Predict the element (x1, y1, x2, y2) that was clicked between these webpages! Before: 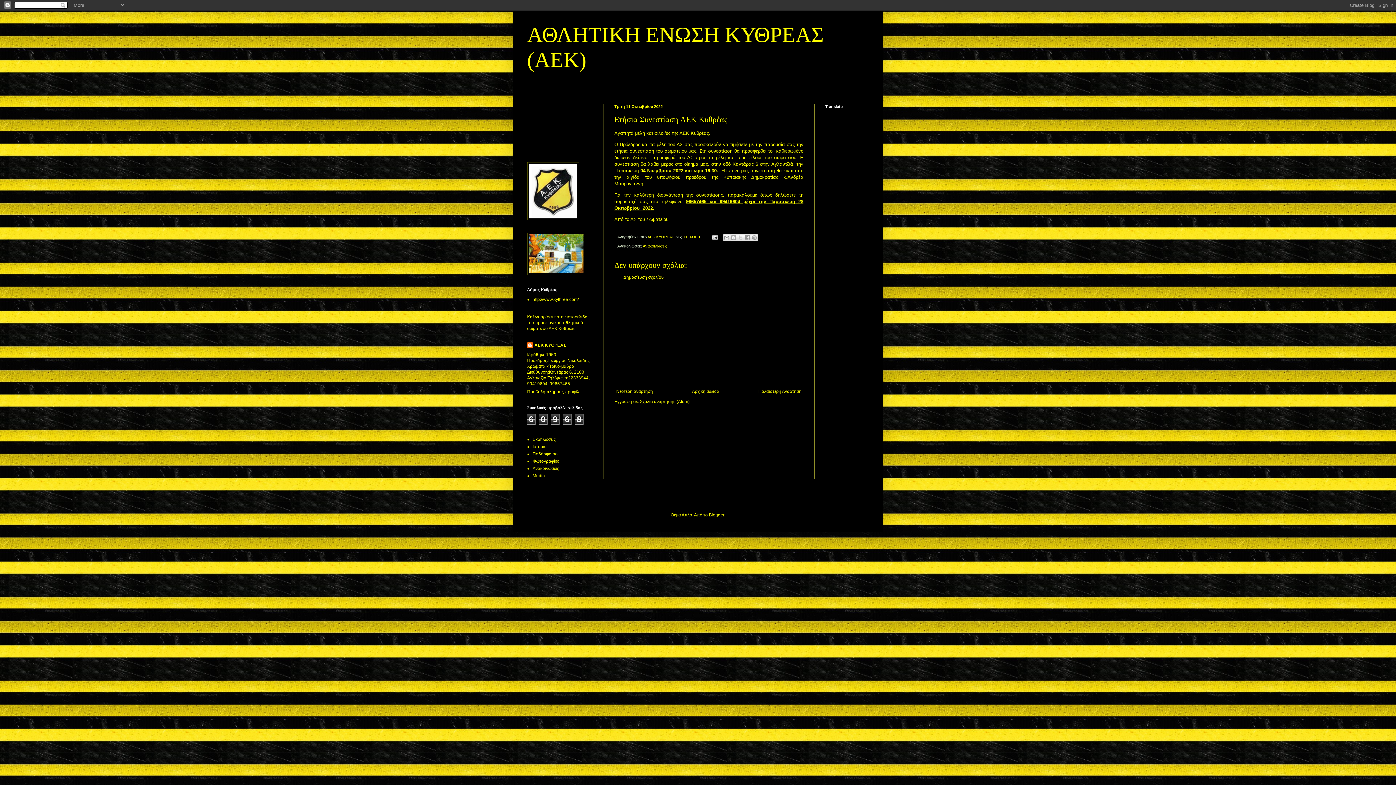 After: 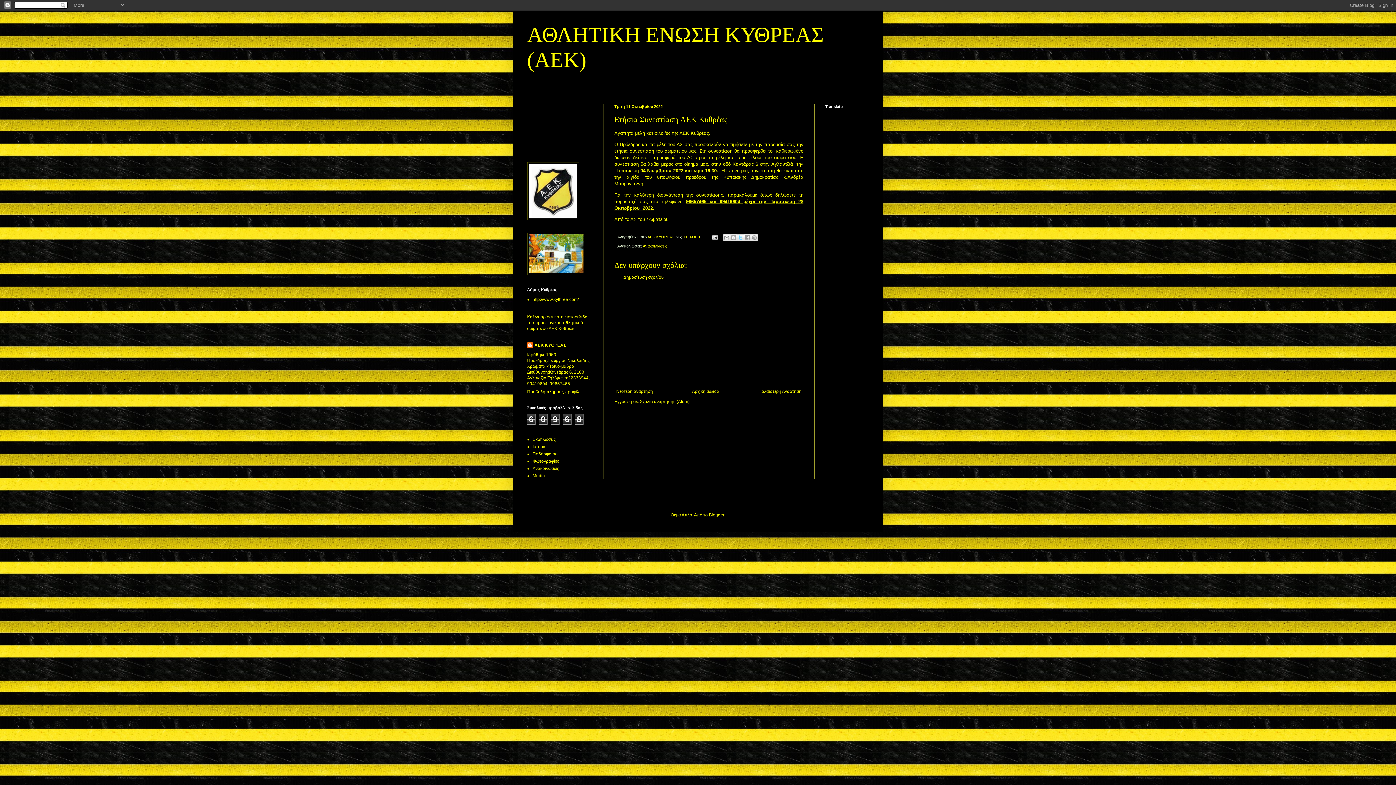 Action: bbox: (737, 234, 744, 241) label: Κοινοποίηση στο X